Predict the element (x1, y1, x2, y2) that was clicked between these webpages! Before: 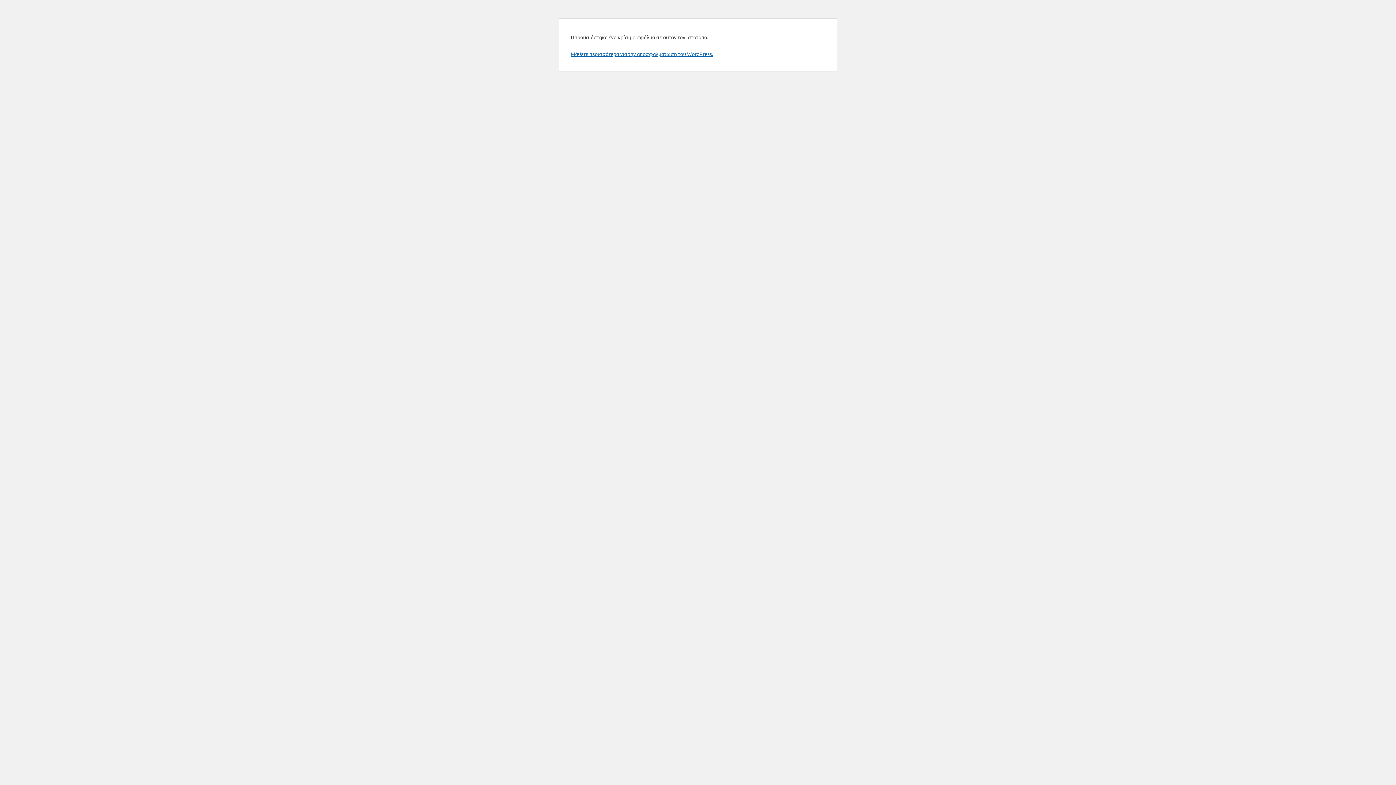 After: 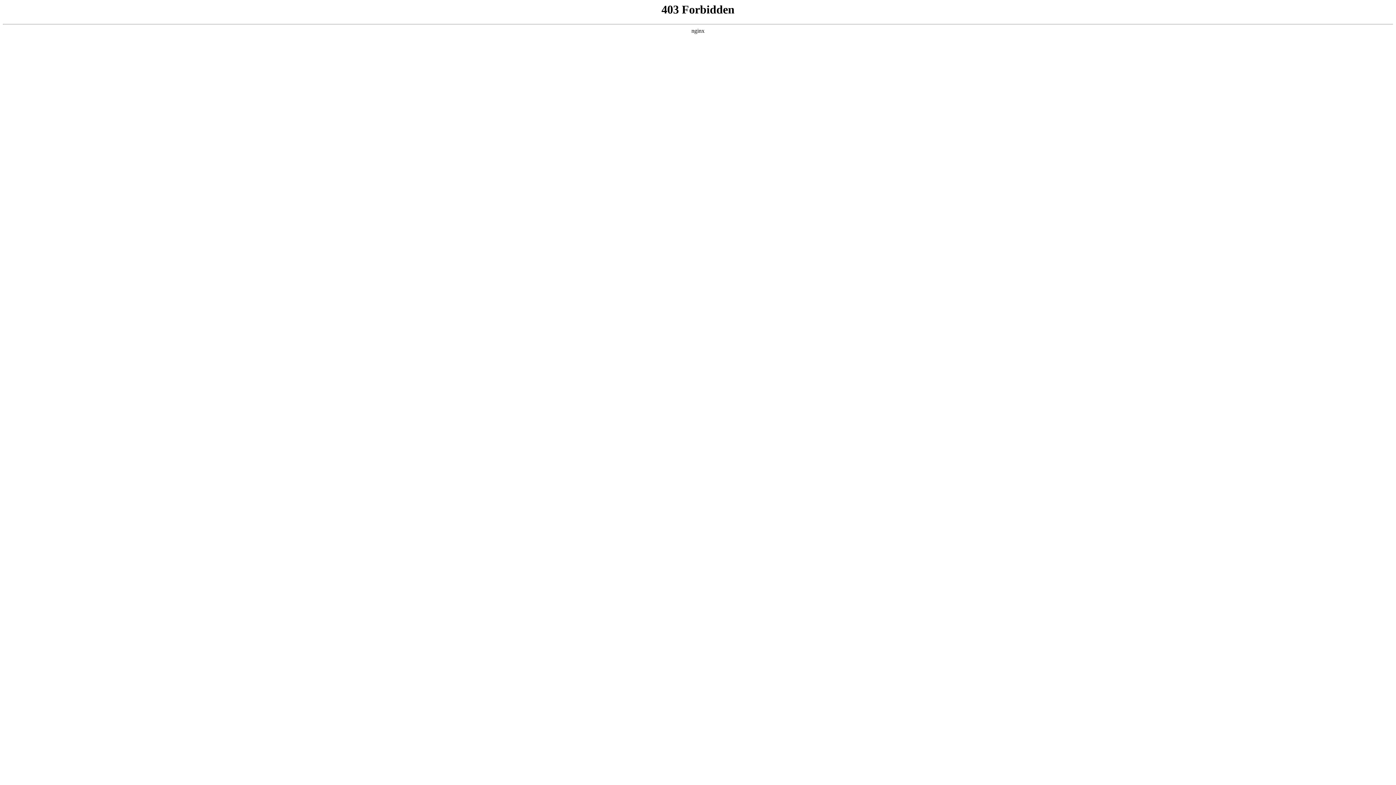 Action: bbox: (570, 50, 713, 57) label: Μάθετε περισσότερα για την αποσφαλμάτωση του WordPress.